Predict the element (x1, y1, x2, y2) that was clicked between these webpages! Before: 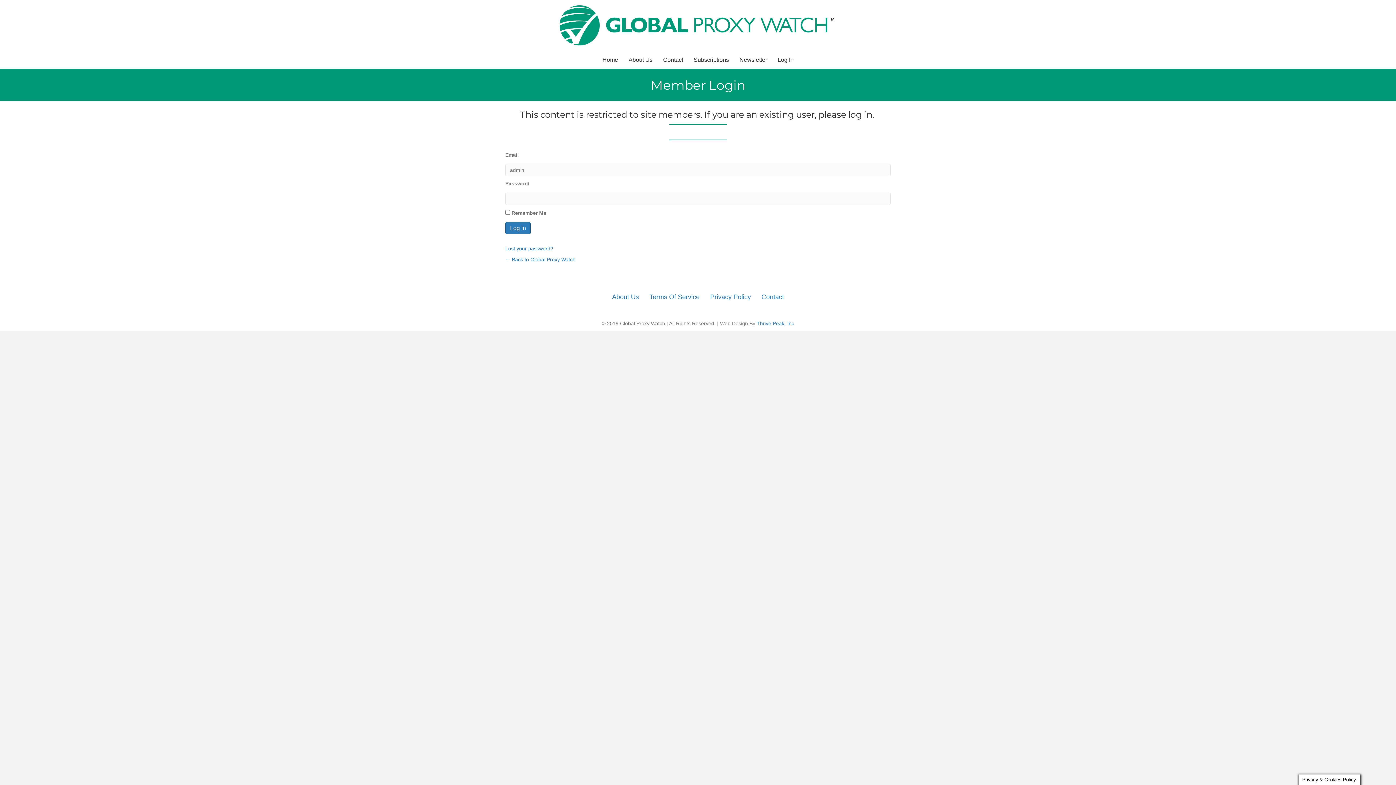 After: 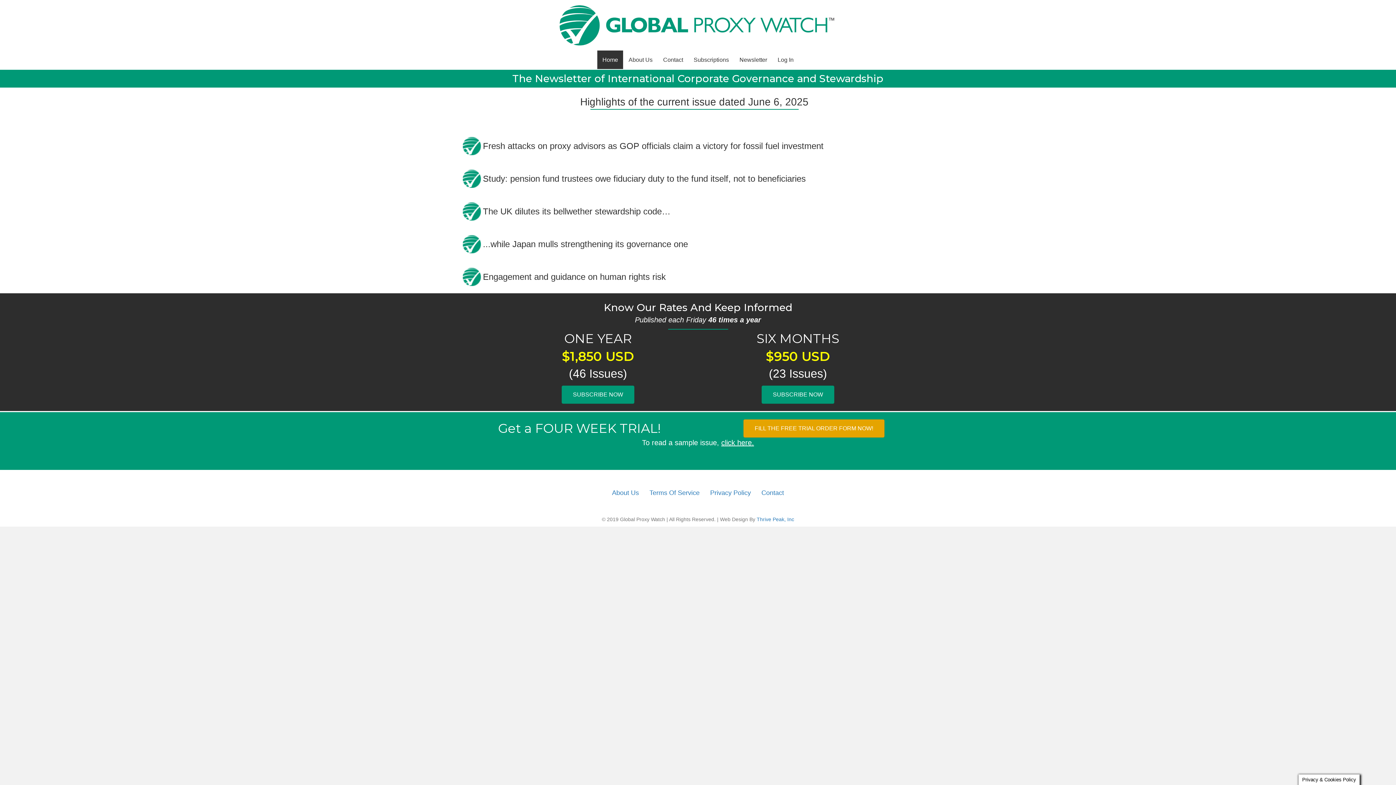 Action: label: Home bbox: (597, 50, 623, 69)